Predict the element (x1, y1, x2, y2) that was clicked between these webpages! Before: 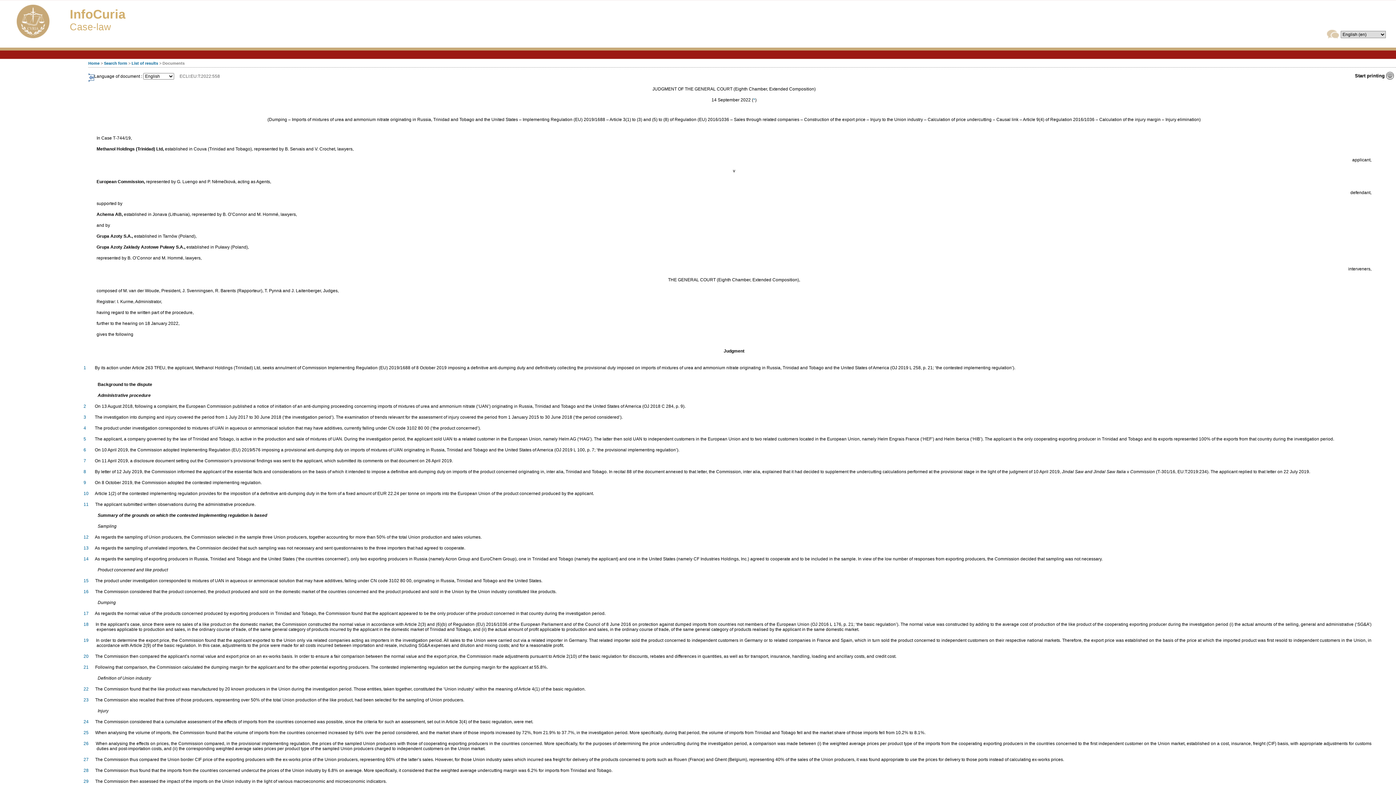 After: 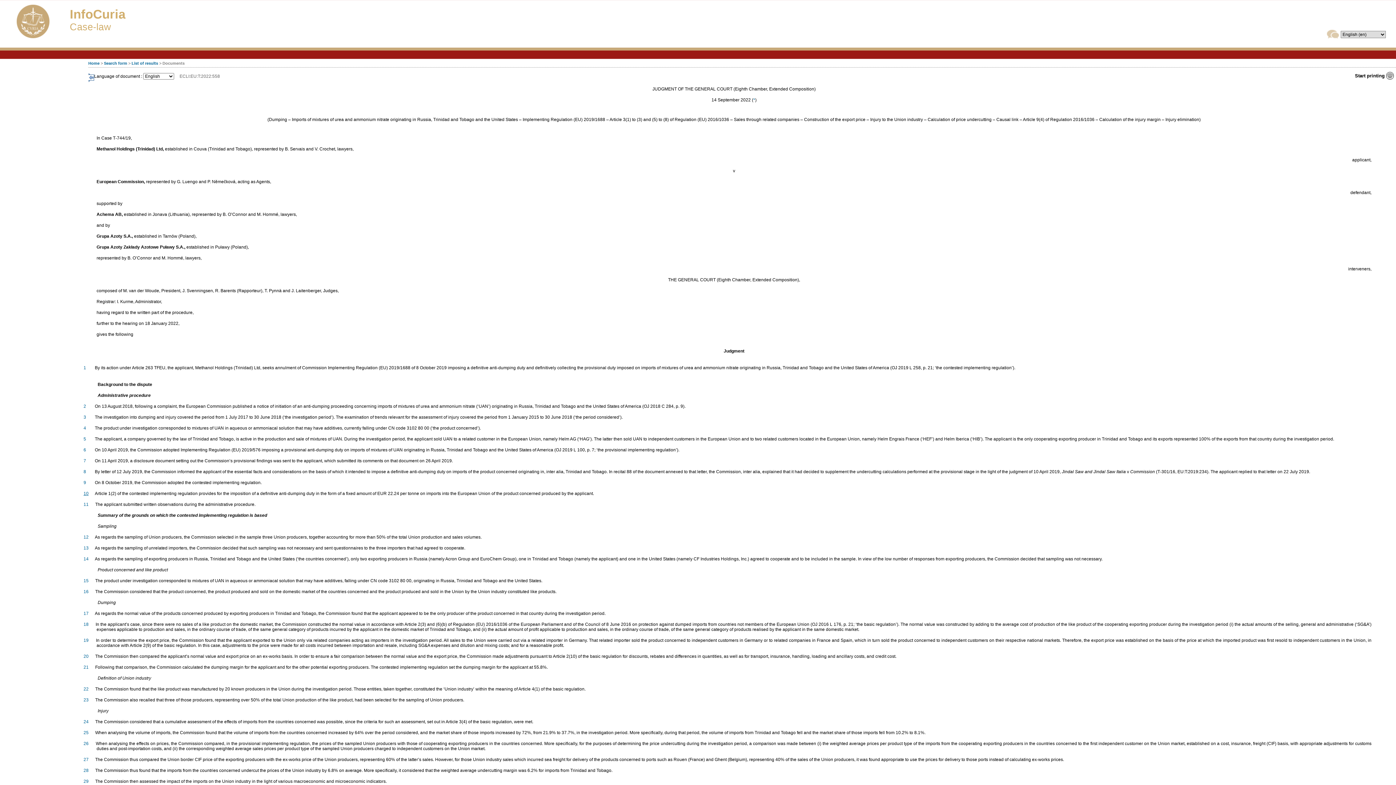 Action: label: 10 bbox: (83, 491, 88, 496)